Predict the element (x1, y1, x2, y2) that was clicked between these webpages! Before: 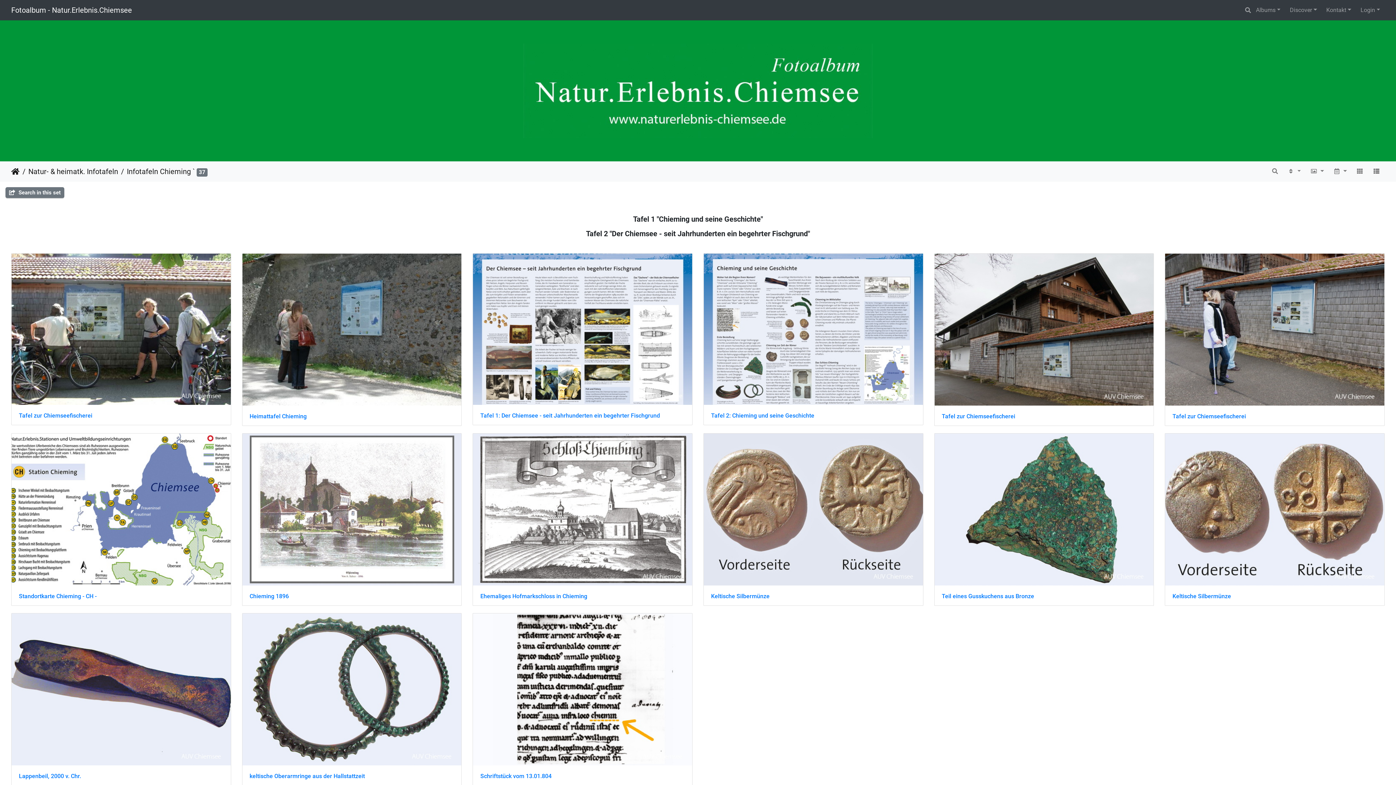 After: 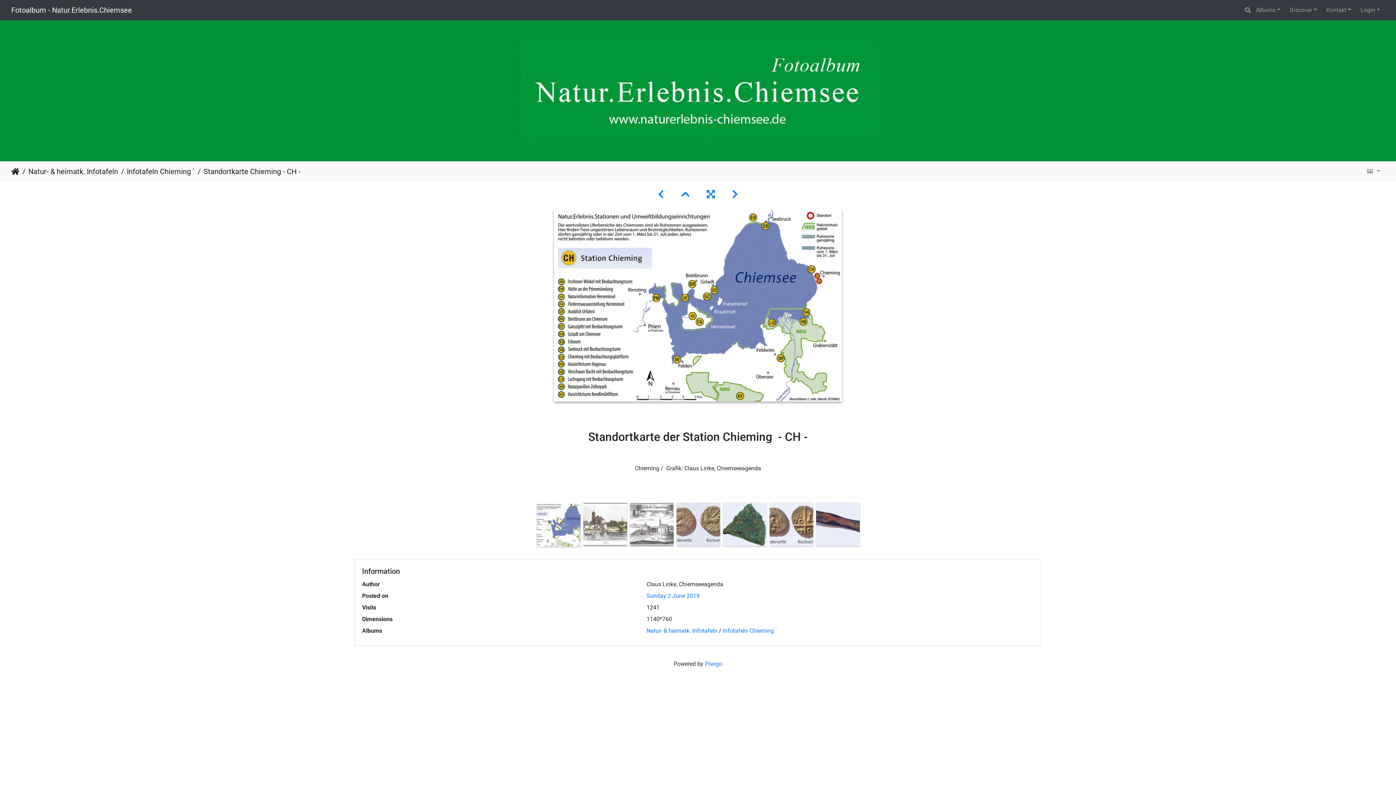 Action: label: Standortkarte Chieming - CH - bbox: (18, 593, 223, 600)